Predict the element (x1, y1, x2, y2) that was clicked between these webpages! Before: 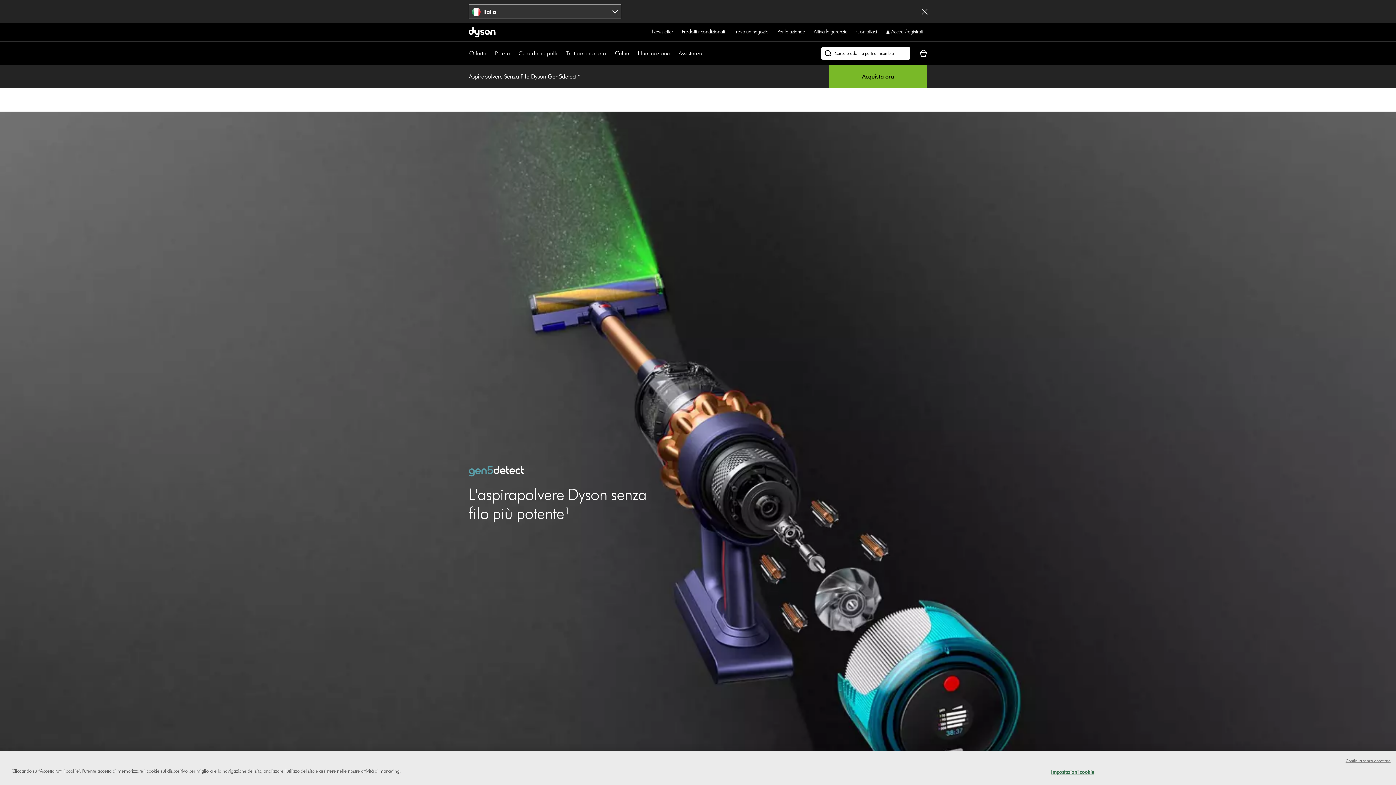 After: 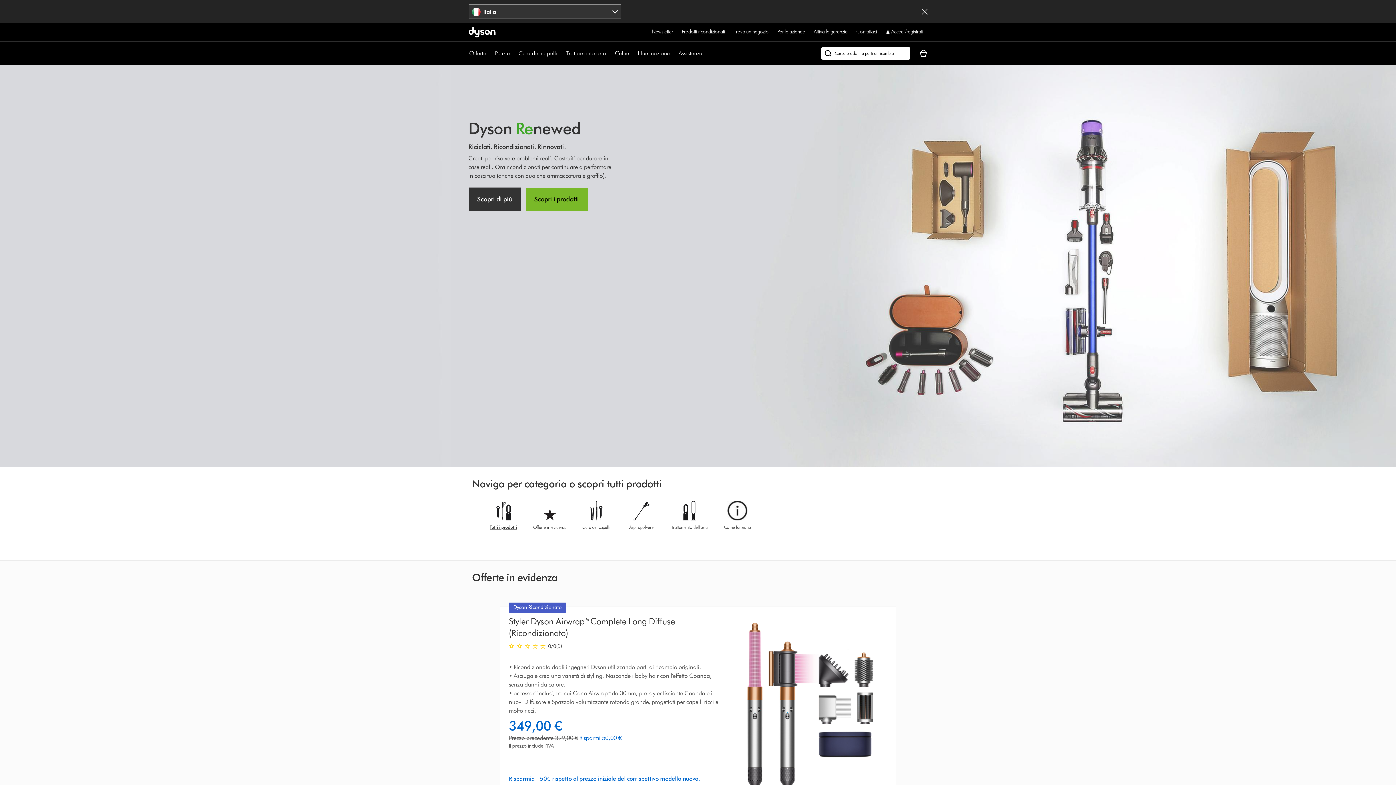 Action: label: Prodotti ricondizionati bbox: (682, 27, 725, 36)